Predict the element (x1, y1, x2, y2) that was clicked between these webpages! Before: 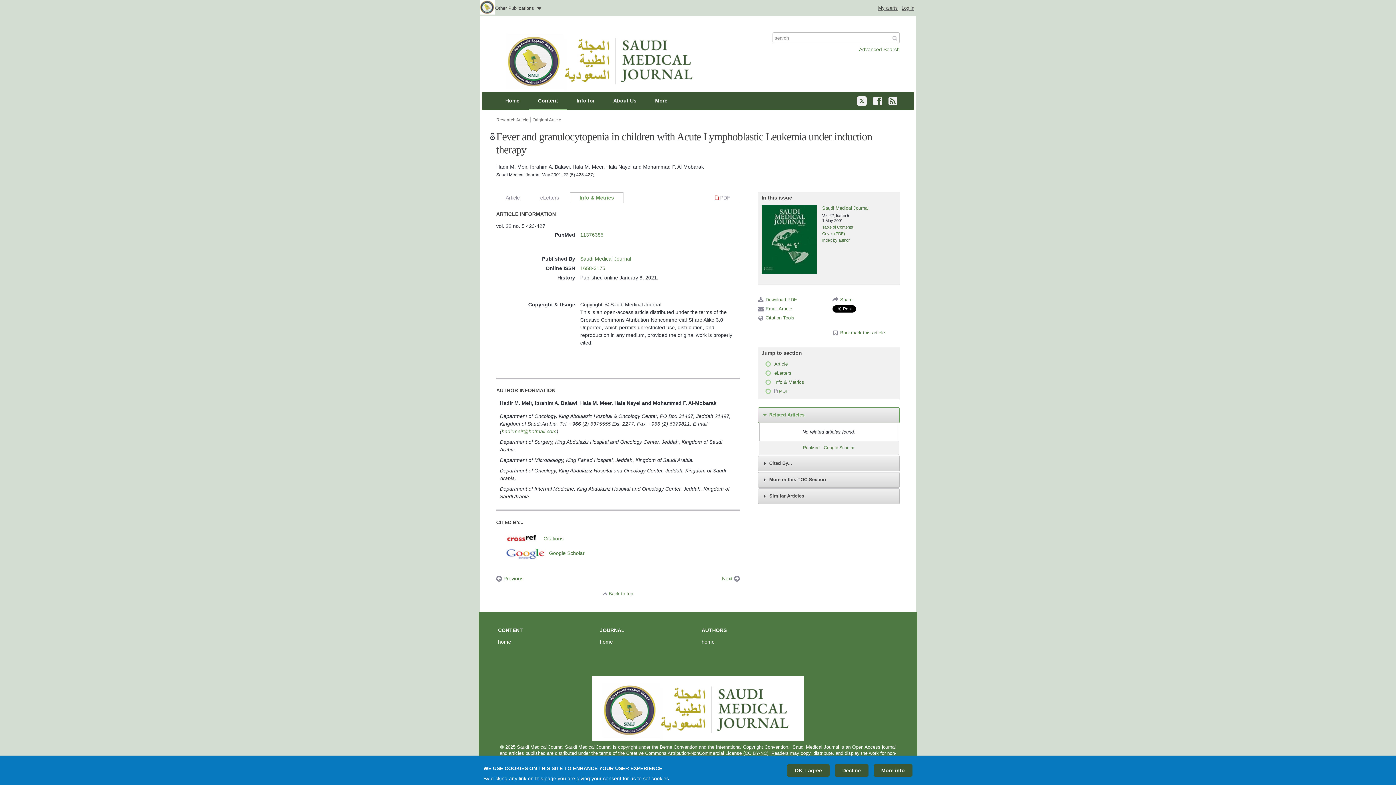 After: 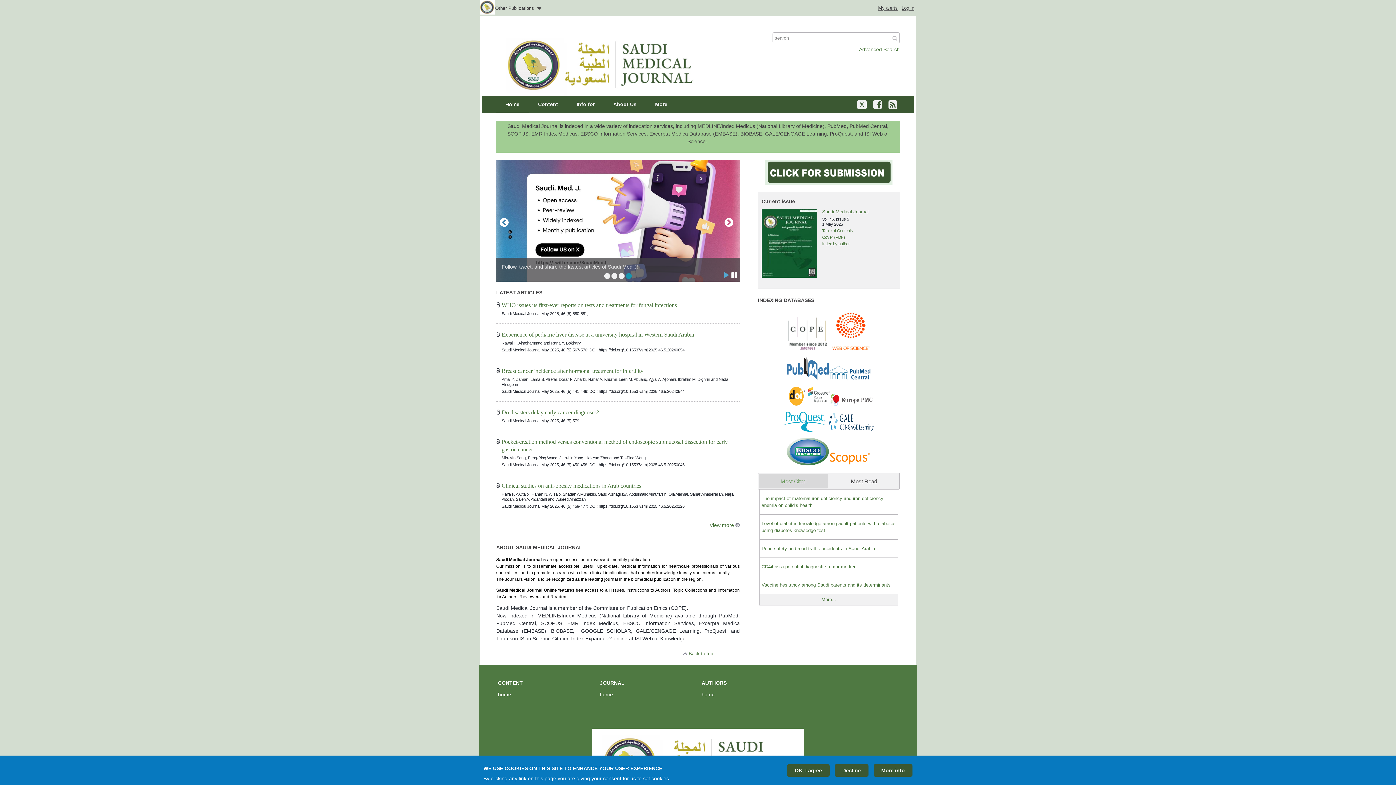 Action: bbox: (496, 85, 708, 91)